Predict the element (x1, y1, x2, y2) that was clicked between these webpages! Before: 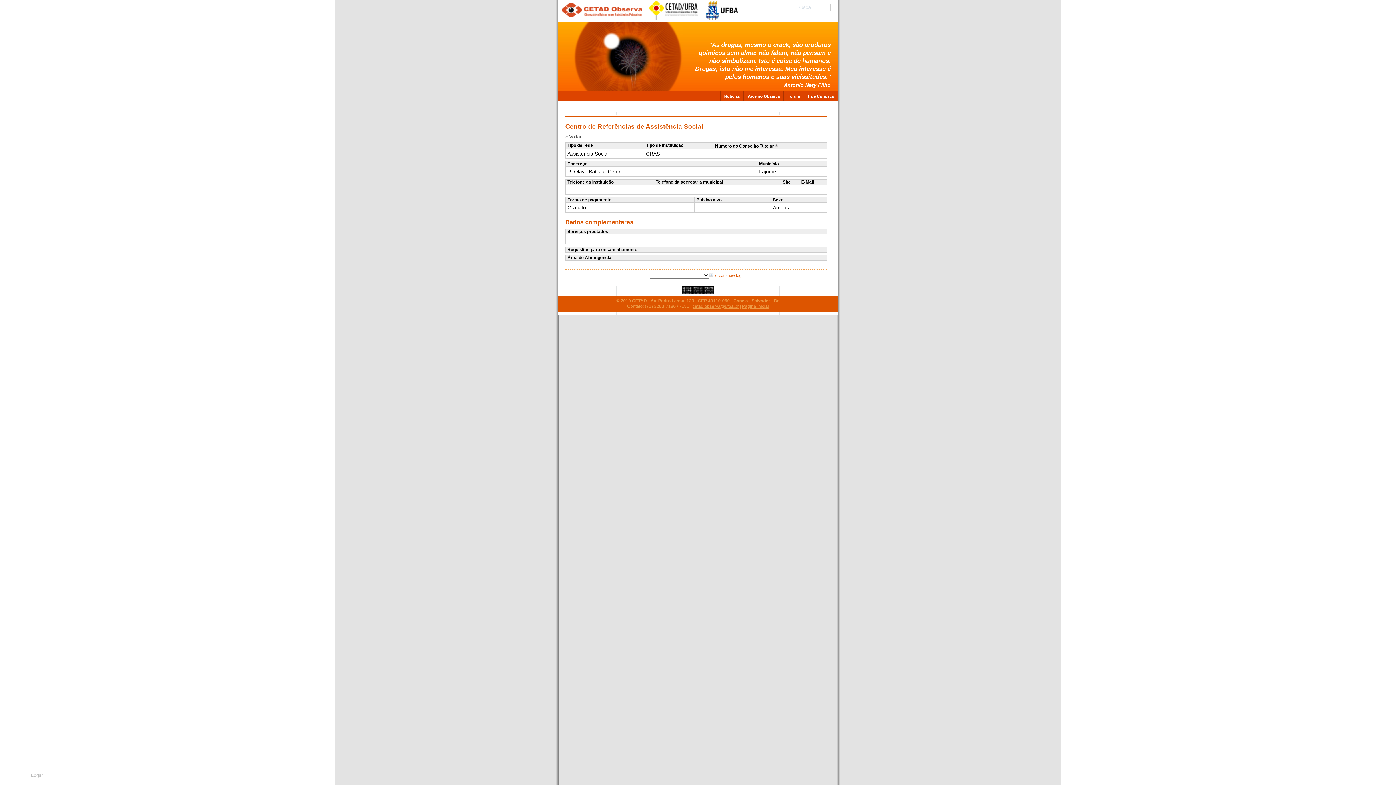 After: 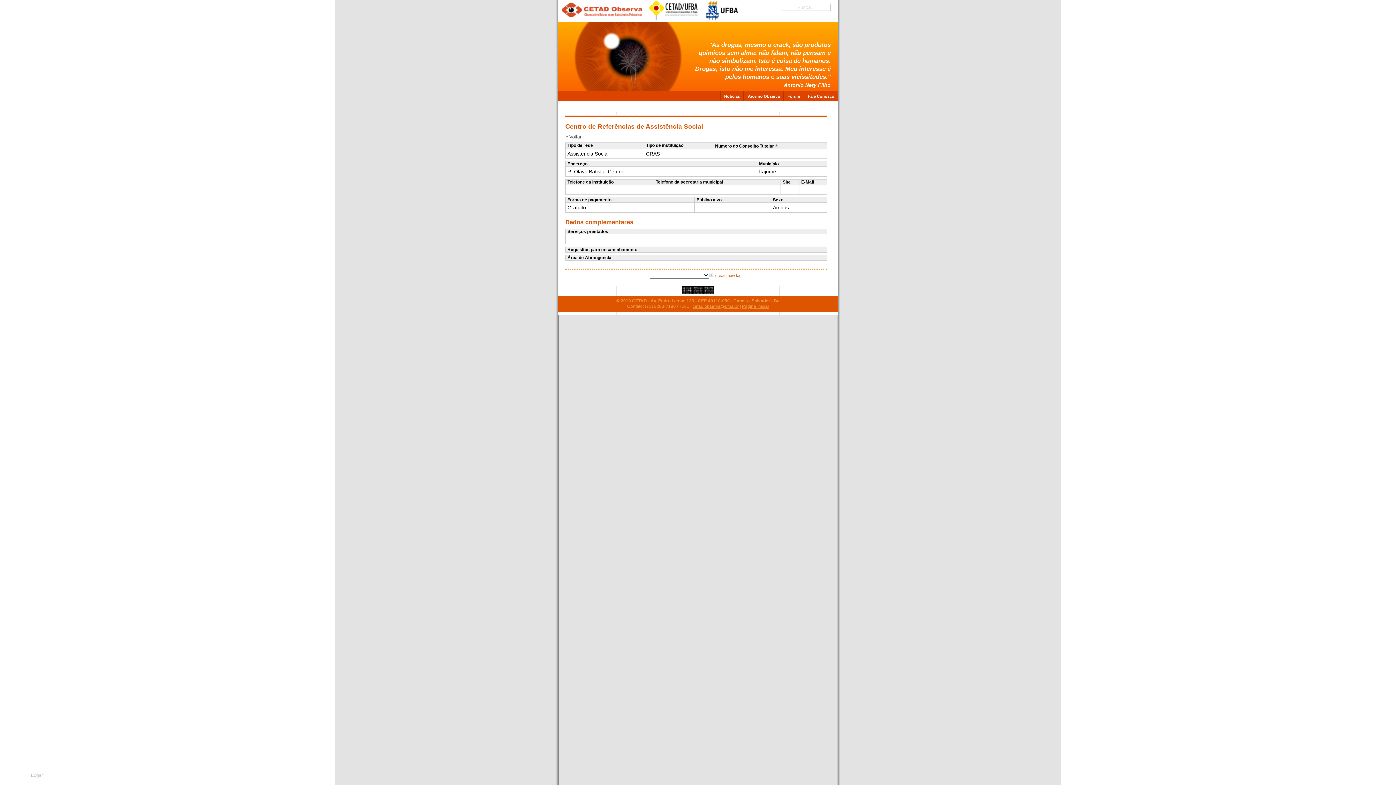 Action: bbox: (681, 290, 714, 294)